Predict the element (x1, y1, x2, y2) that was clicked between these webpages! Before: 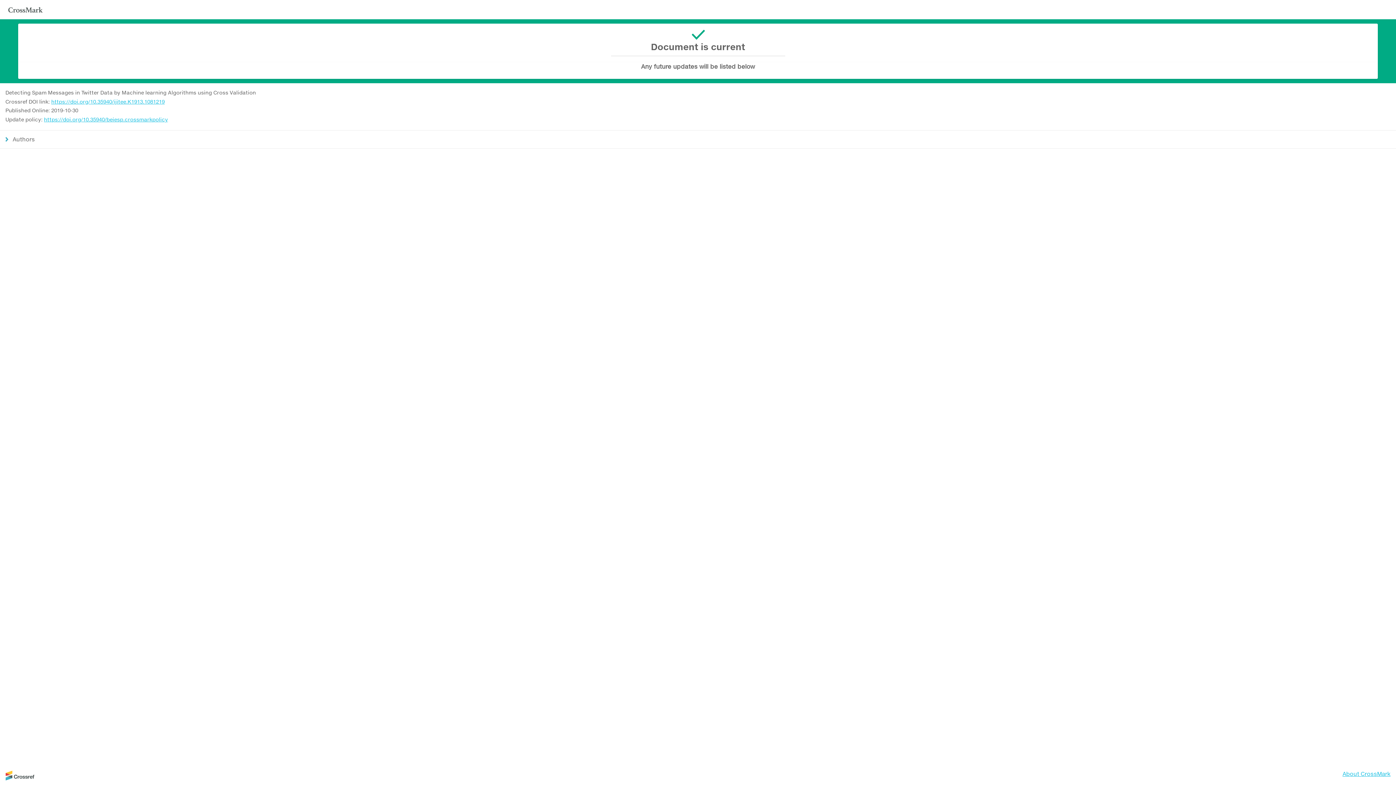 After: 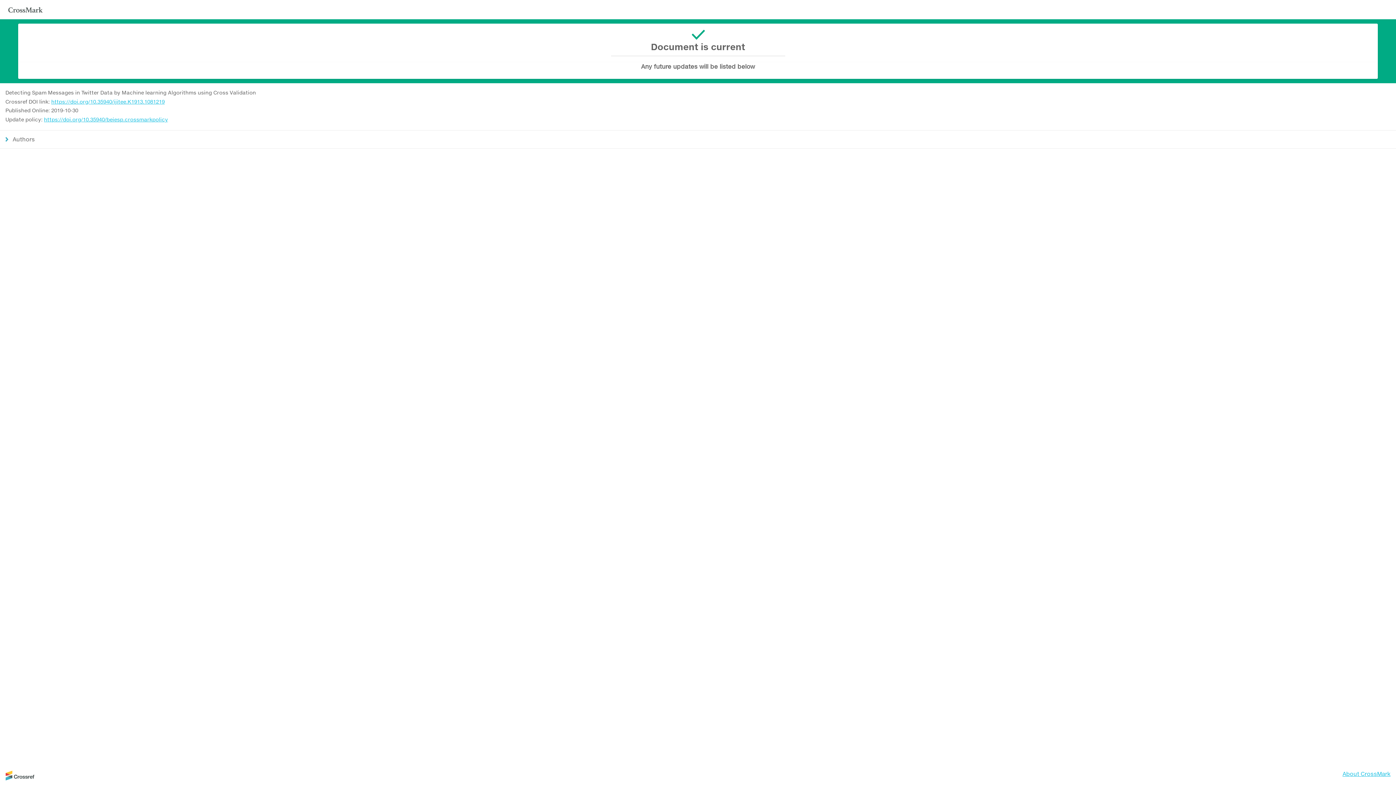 Action: bbox: (5, 775, 34, 782)